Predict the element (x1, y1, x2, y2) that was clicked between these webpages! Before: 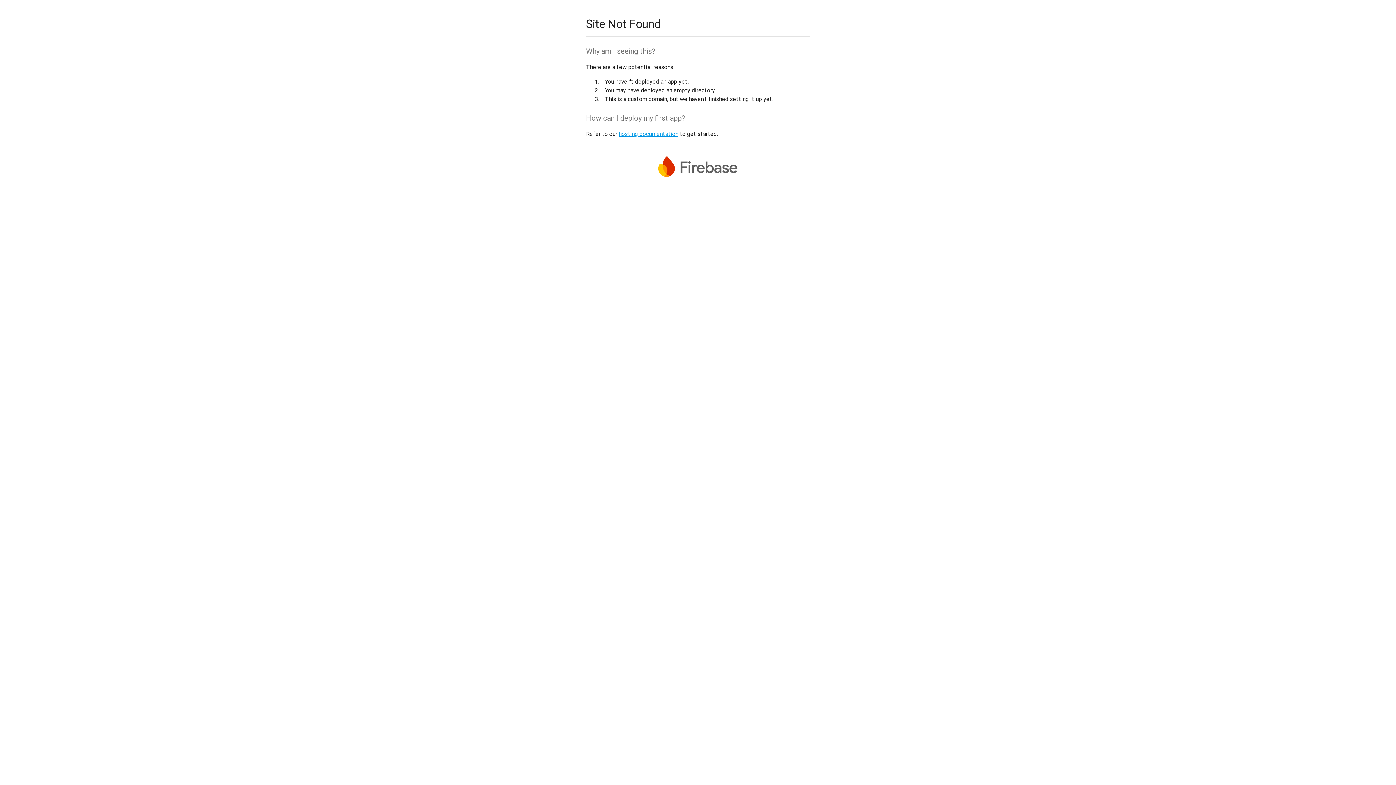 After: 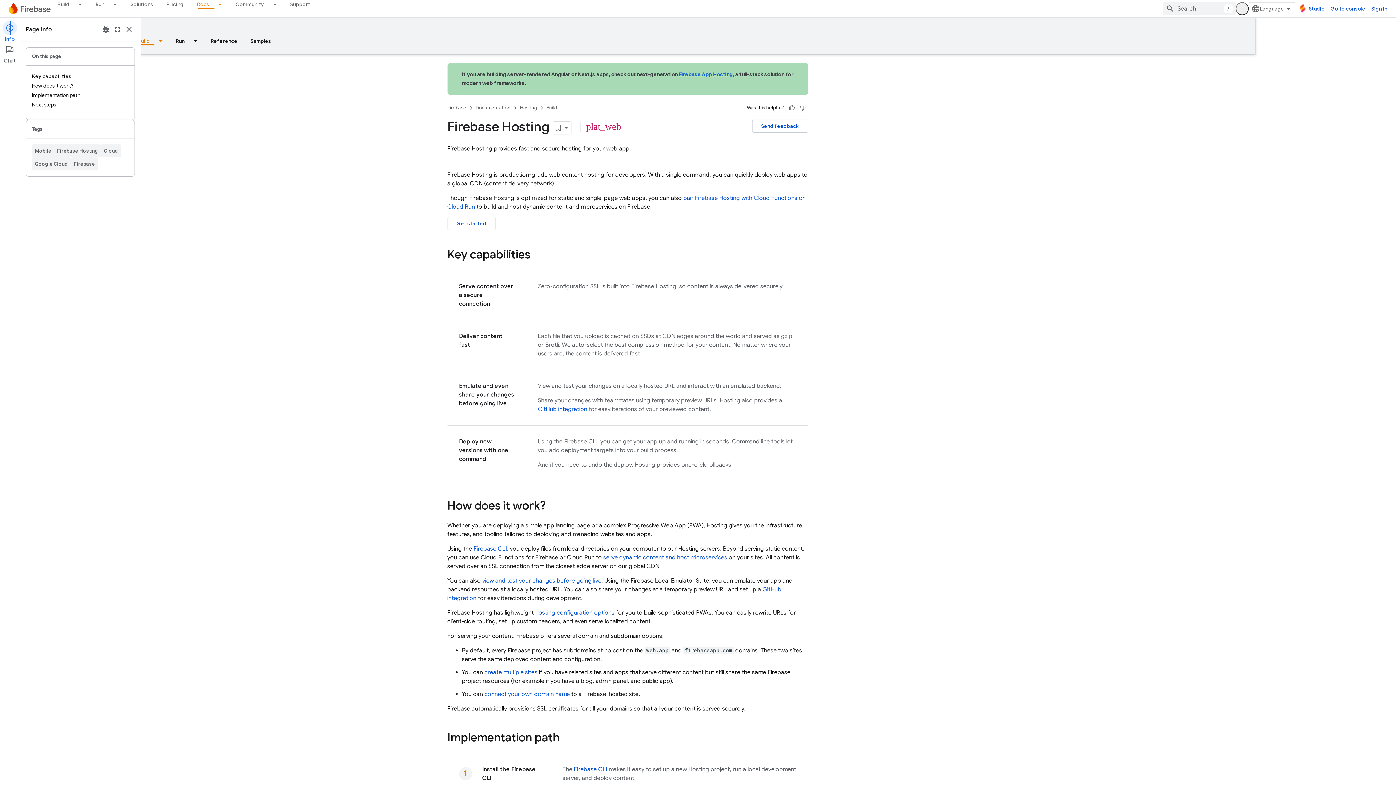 Action: bbox: (618, 130, 678, 137) label: hosting documentation